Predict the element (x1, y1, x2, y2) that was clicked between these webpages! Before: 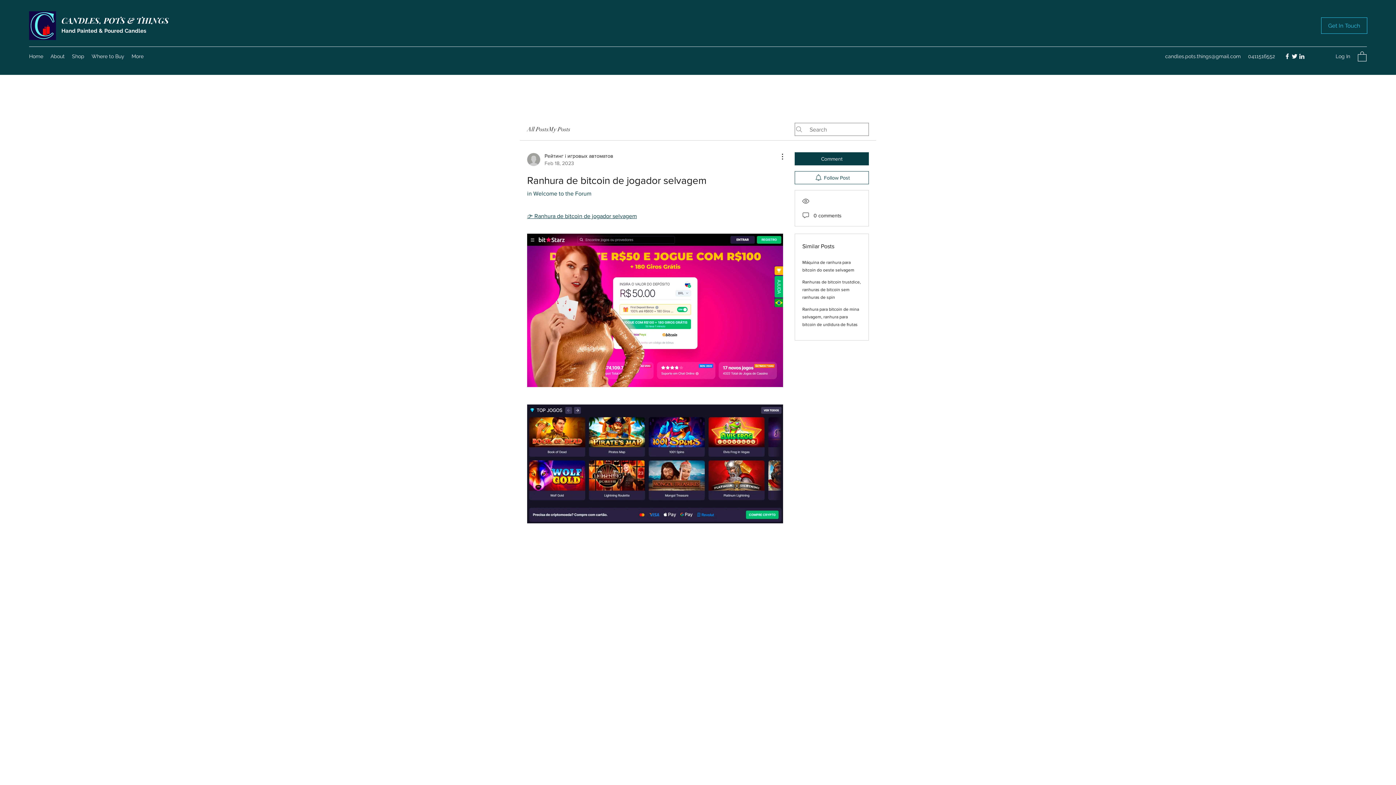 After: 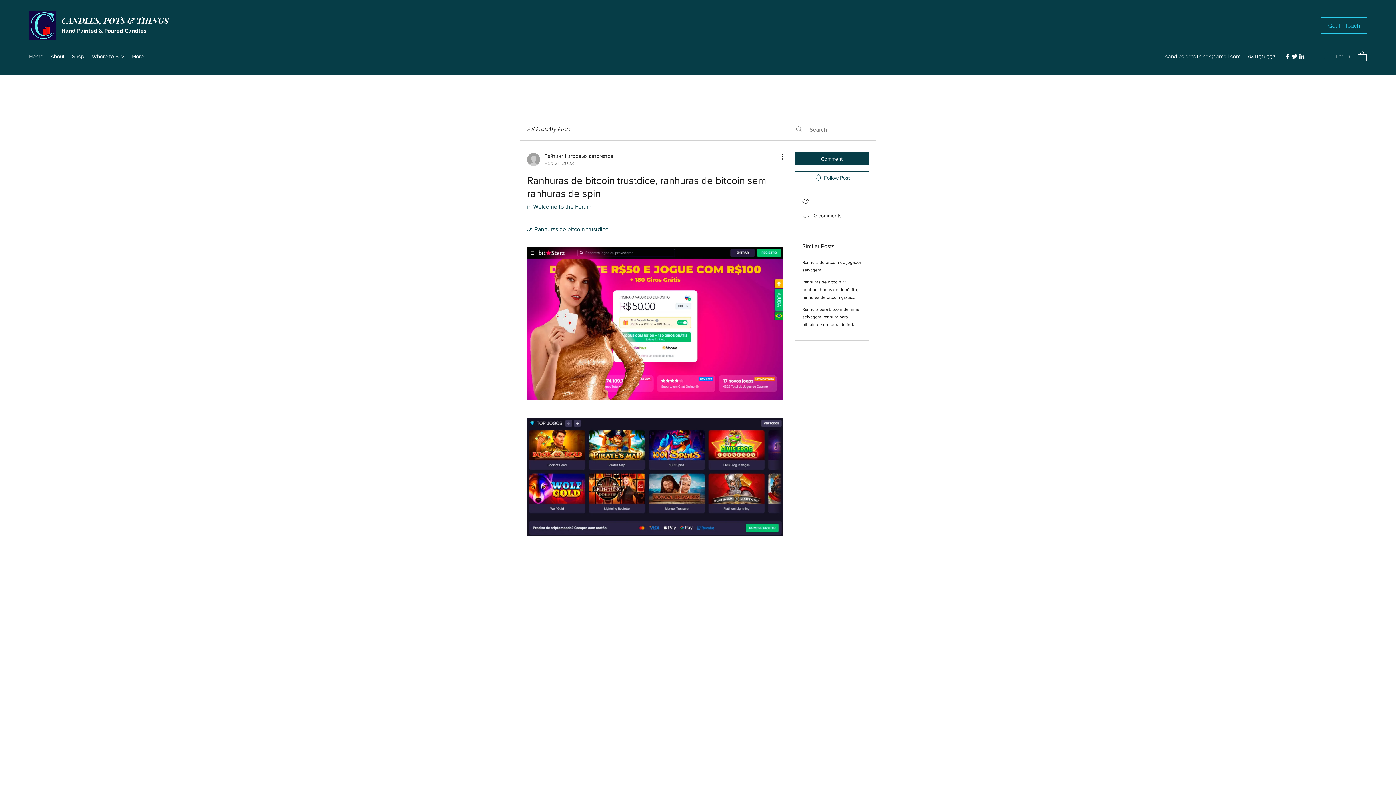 Action: label: Ranhuras de bitcoin trustdice, ranhuras de bitcoin sem ranhuras de spin bbox: (802, 279, 861, 300)